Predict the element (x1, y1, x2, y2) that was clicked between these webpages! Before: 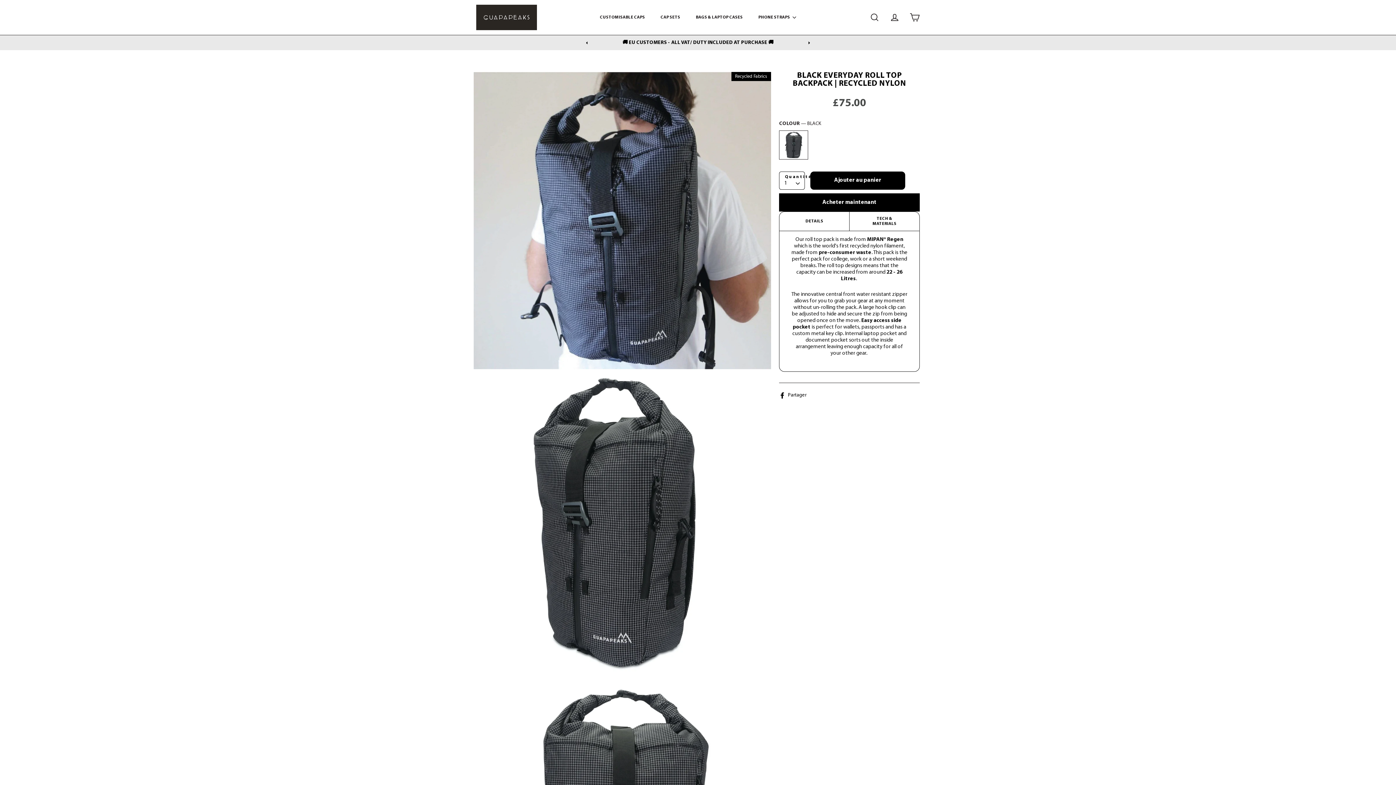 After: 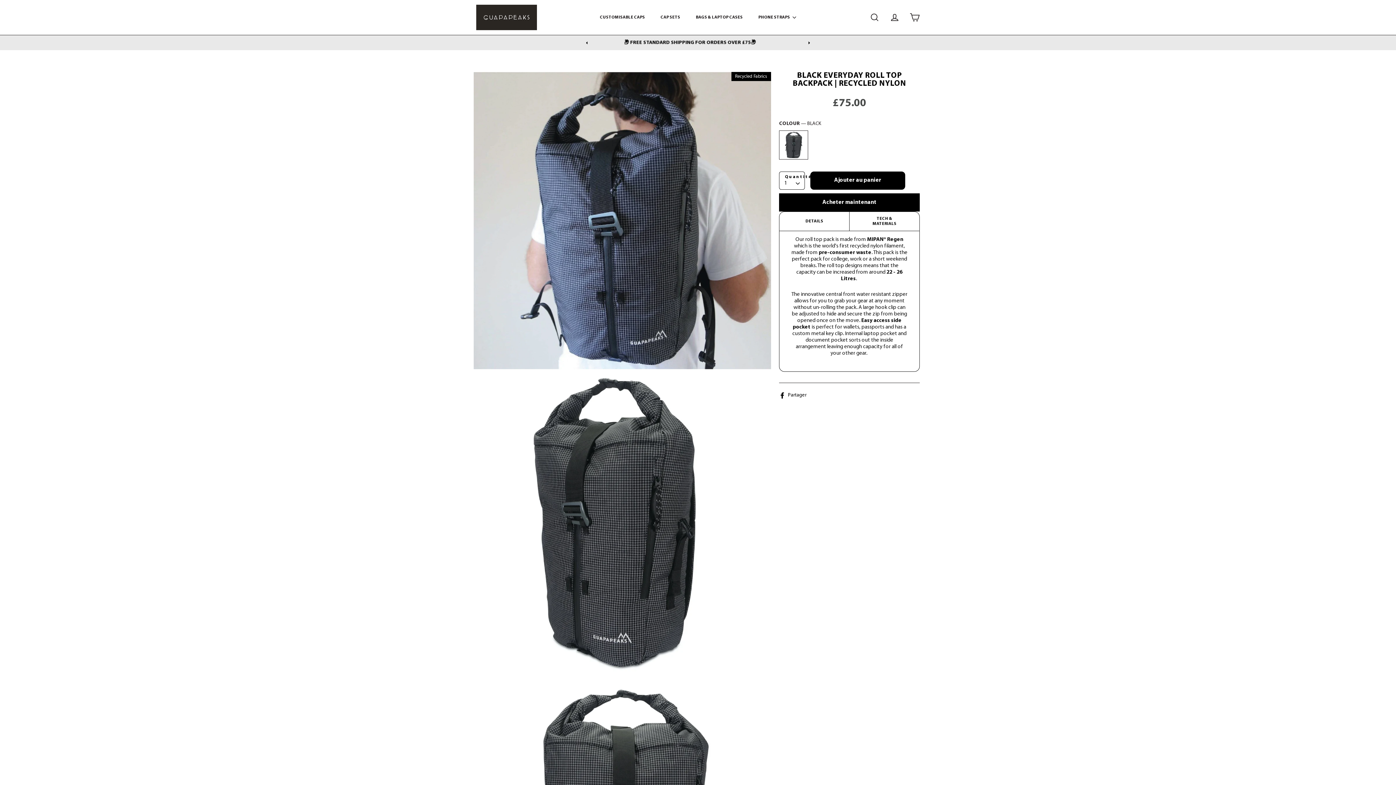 Action: label:  Partager
Partager sur Facebook bbox: (779, 392, 812, 398)